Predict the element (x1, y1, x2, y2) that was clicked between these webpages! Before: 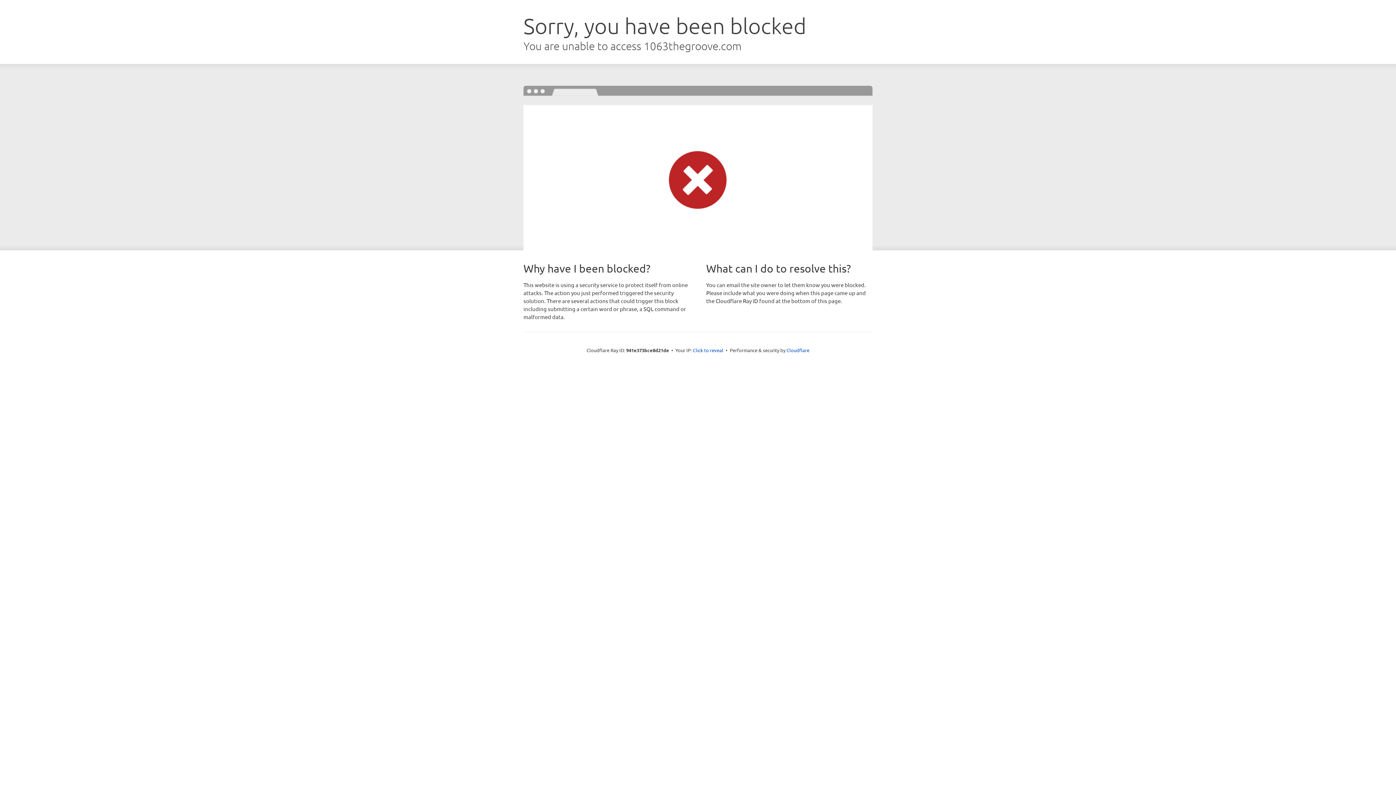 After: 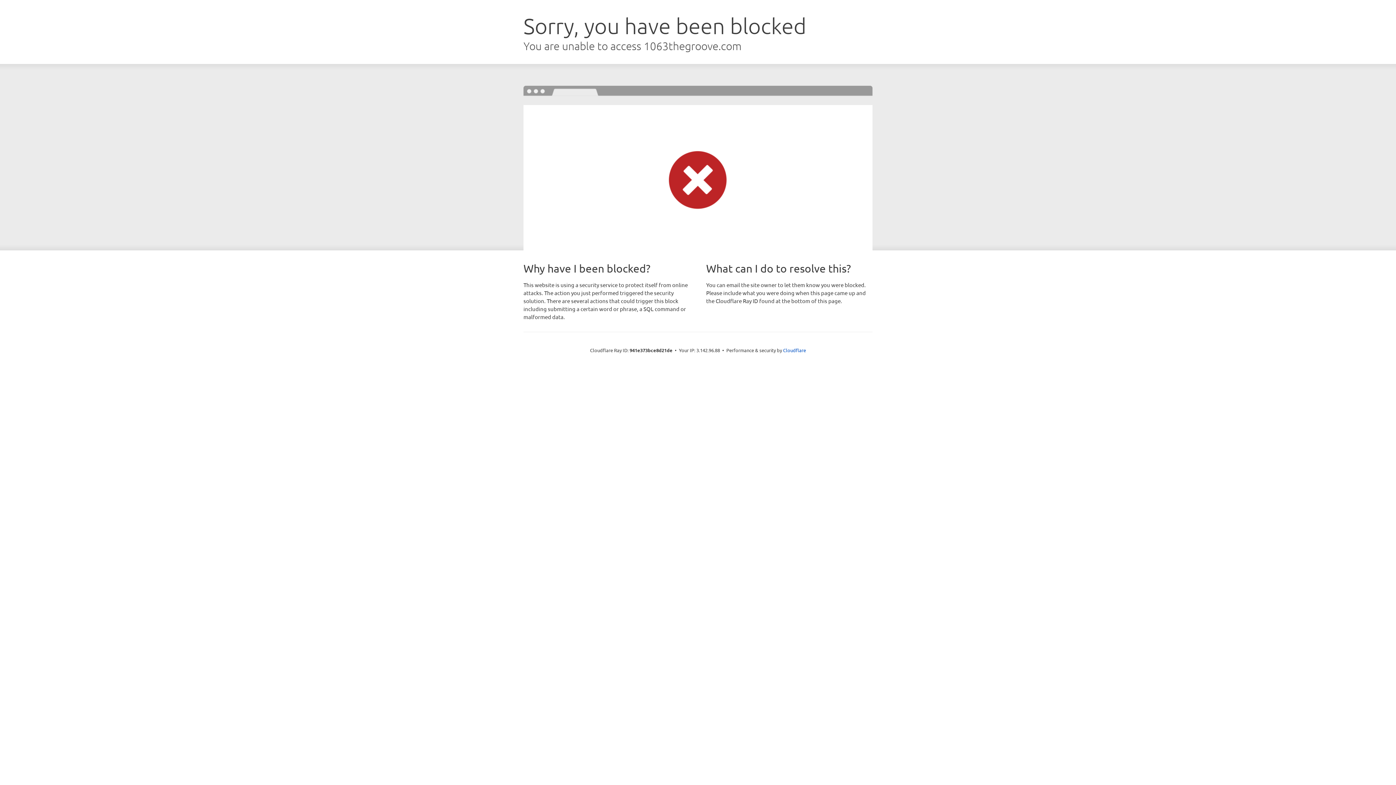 Action: bbox: (693, 346, 723, 353) label: Click to reveal